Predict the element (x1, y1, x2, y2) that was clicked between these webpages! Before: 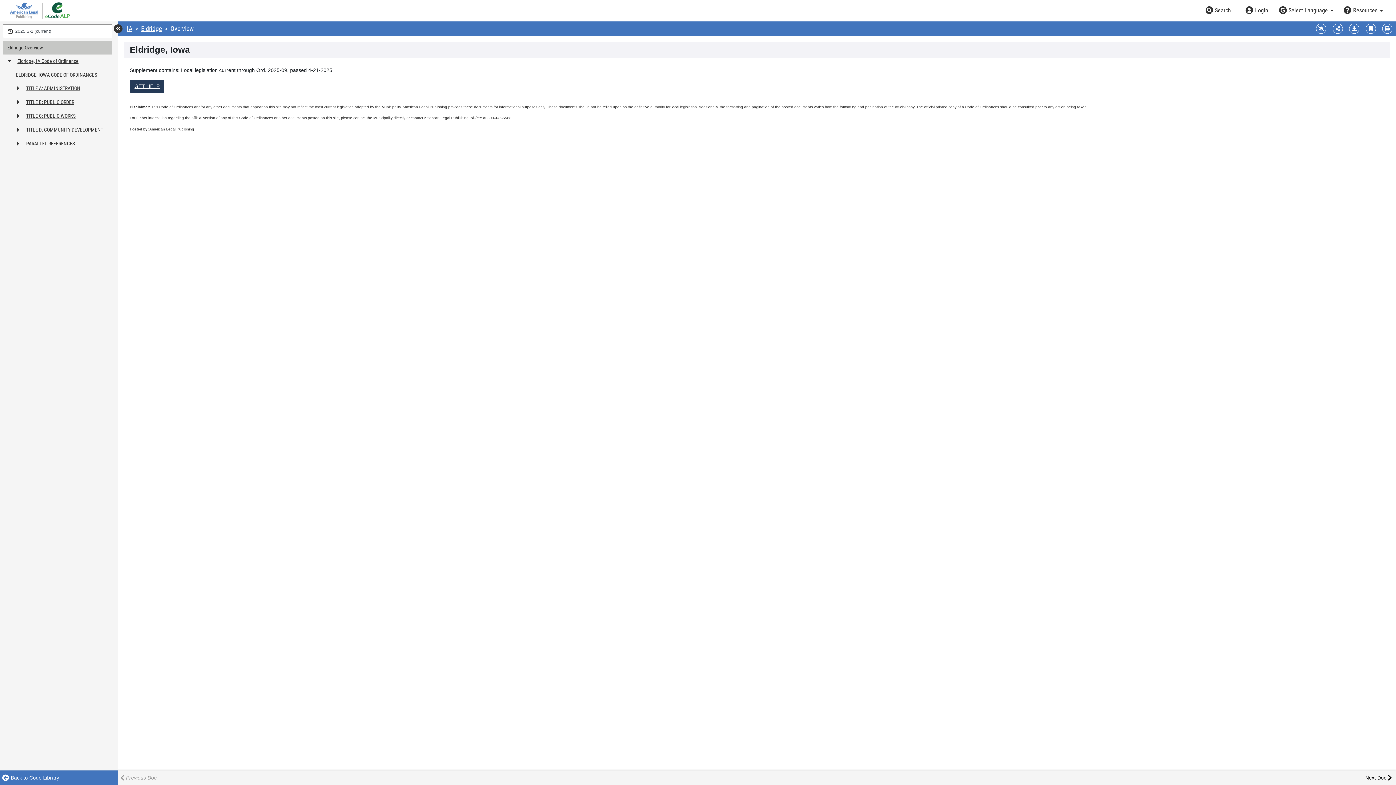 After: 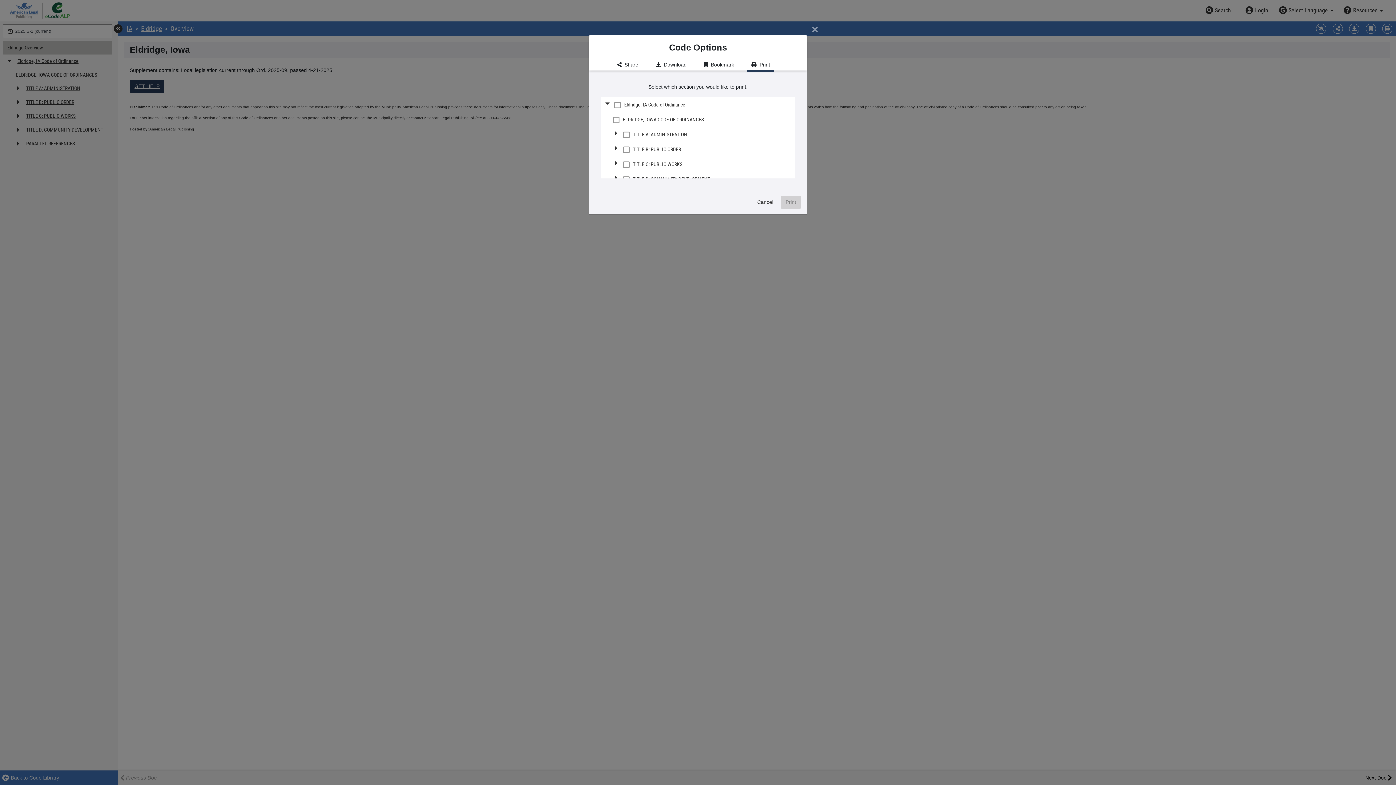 Action: label: Print bbox: (1382, 23, 1392, 33)